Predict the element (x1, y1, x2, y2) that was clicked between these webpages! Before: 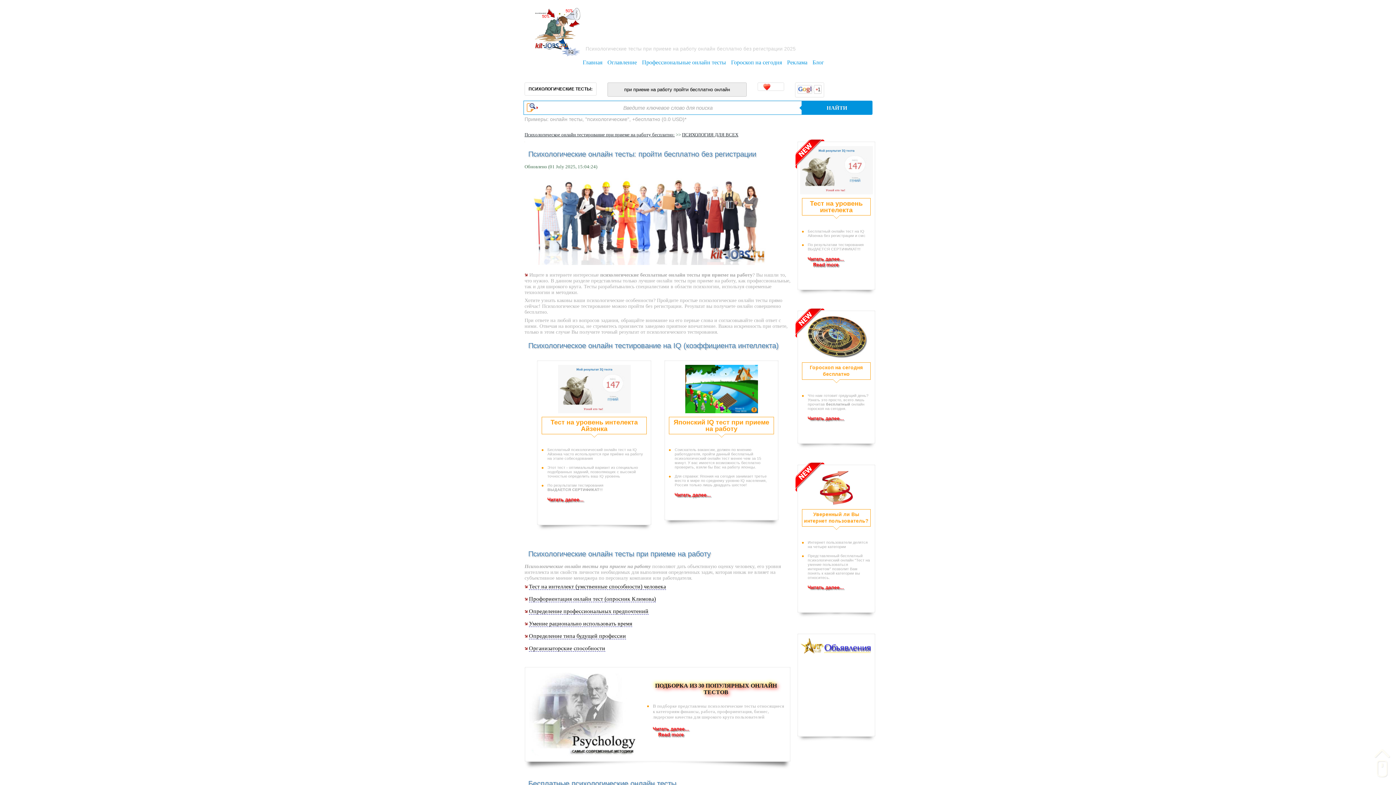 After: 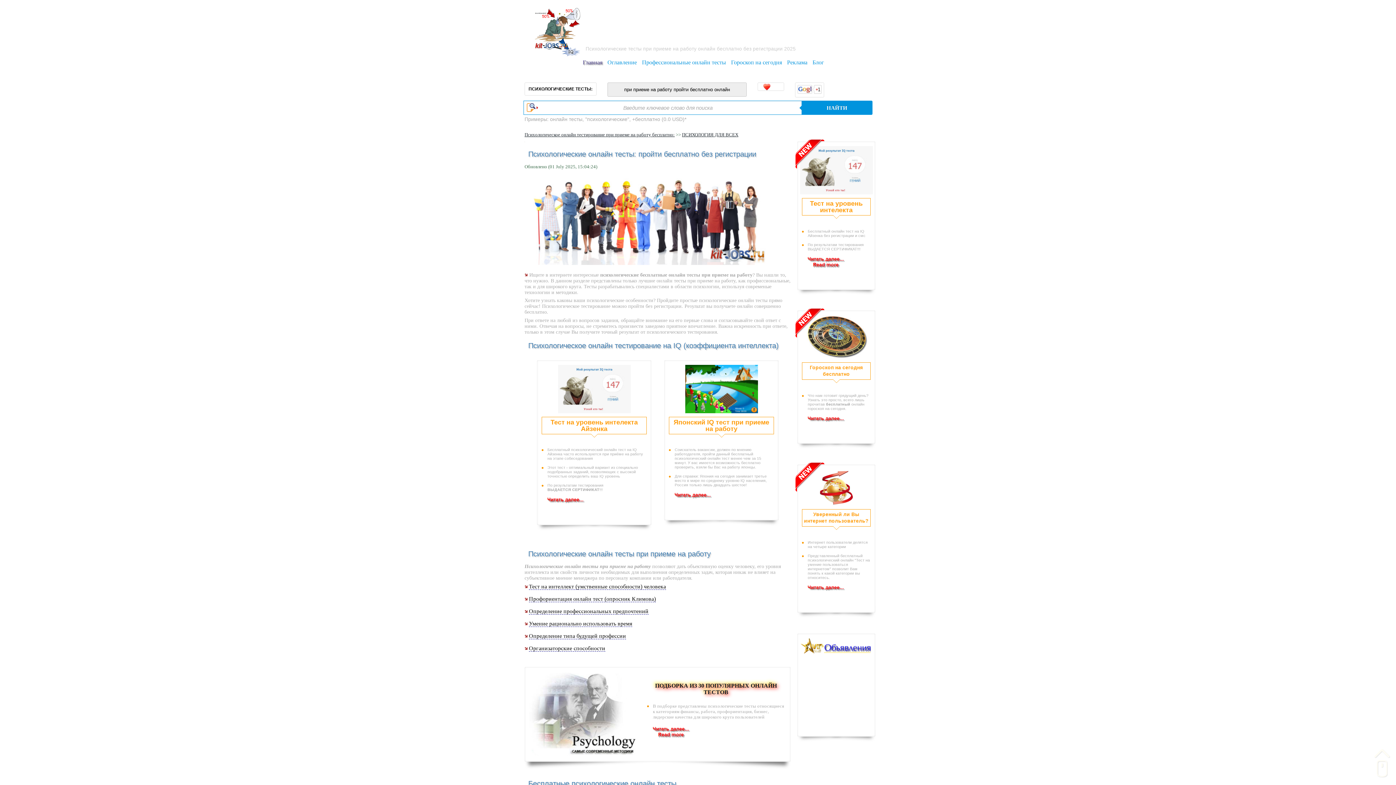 Action: label: Главная bbox: (582, 59, 602, 65)